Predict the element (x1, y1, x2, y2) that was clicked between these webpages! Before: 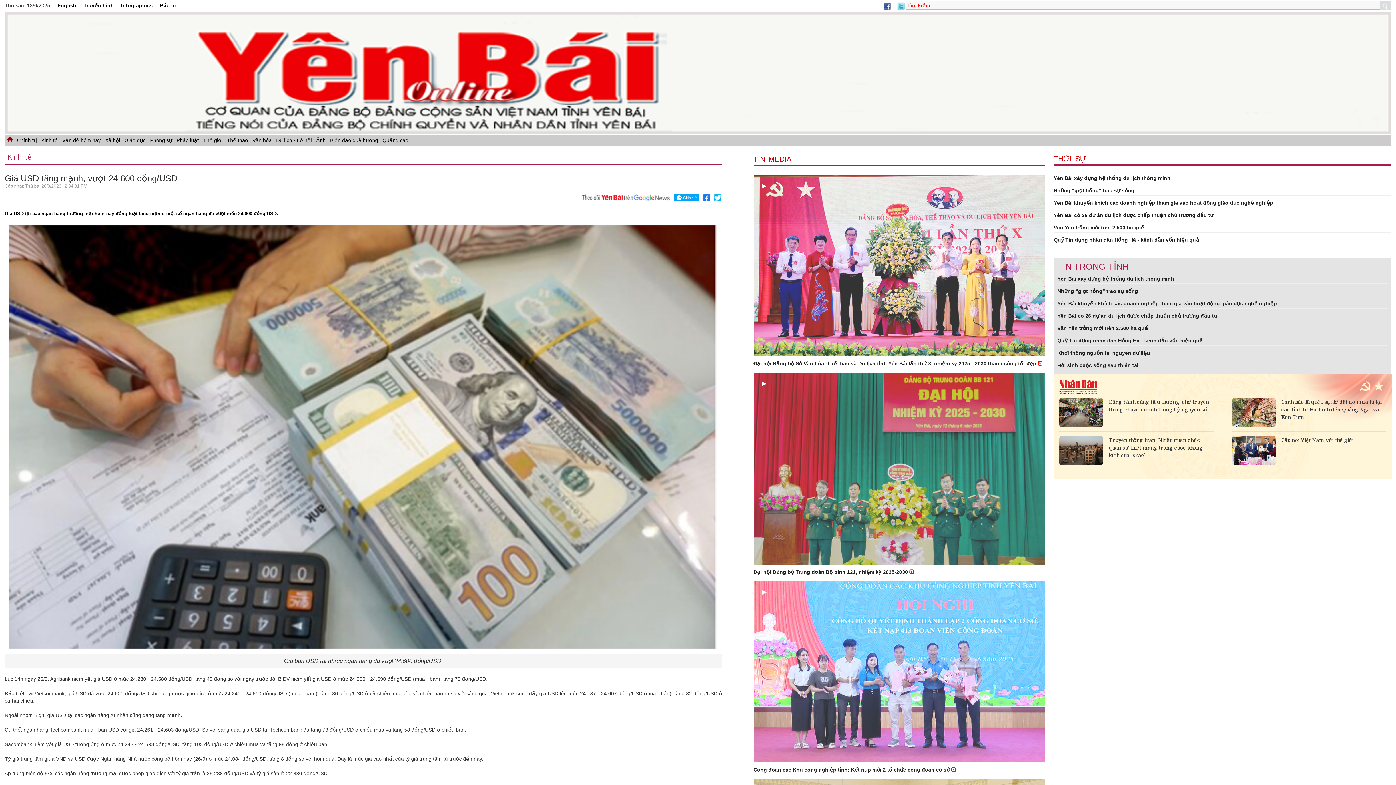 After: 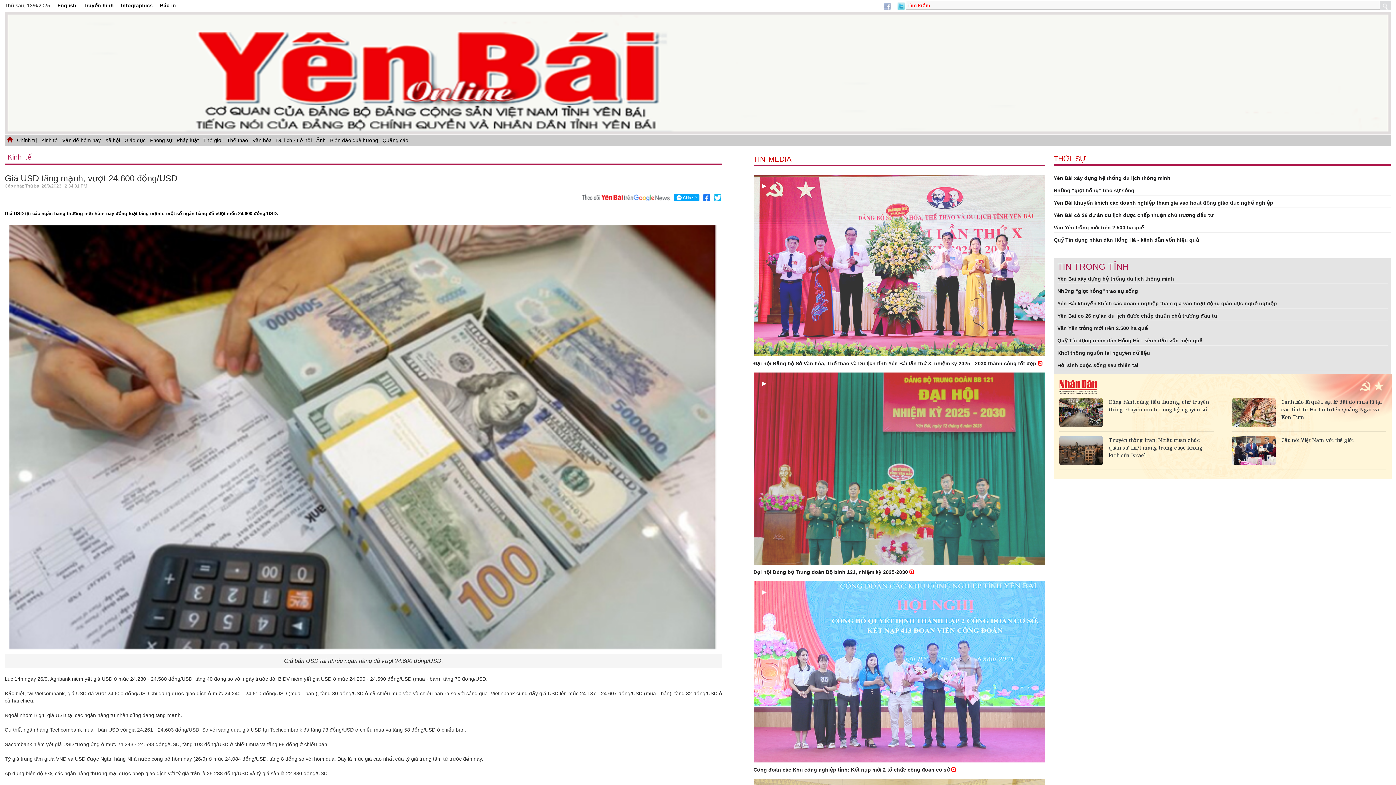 Action: bbox: (883, 5, 892, 11)